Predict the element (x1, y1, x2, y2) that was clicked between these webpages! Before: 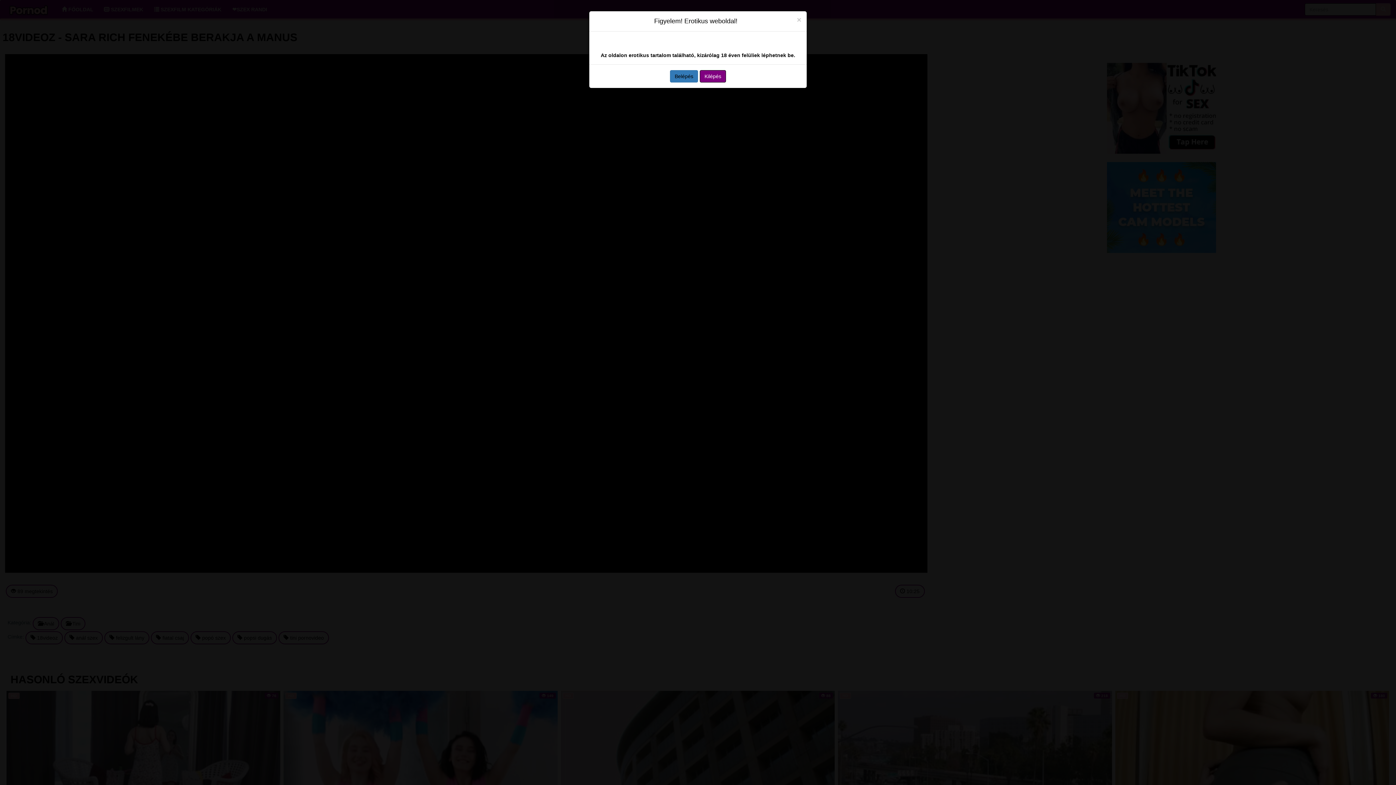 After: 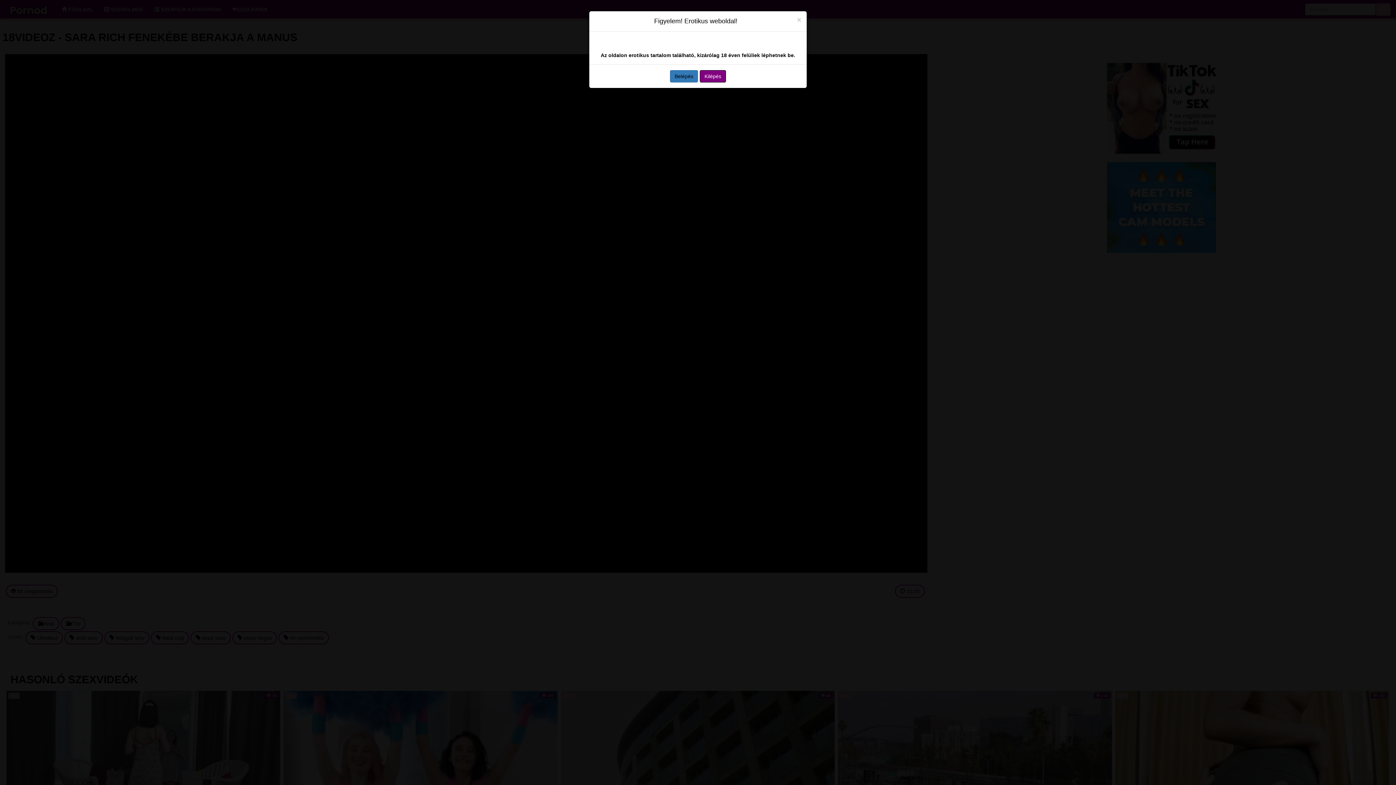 Action: label: Kilépés bbox: (700, 70, 726, 82)